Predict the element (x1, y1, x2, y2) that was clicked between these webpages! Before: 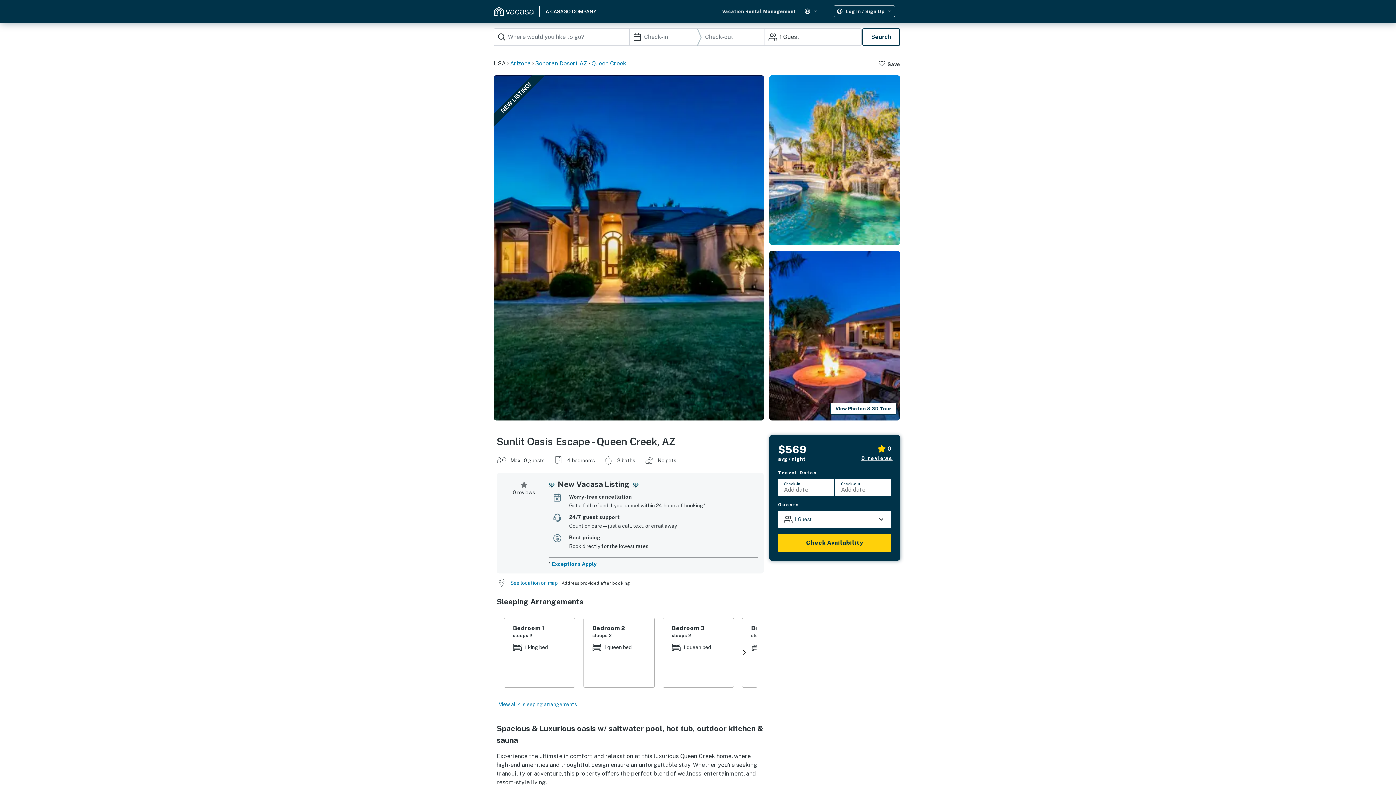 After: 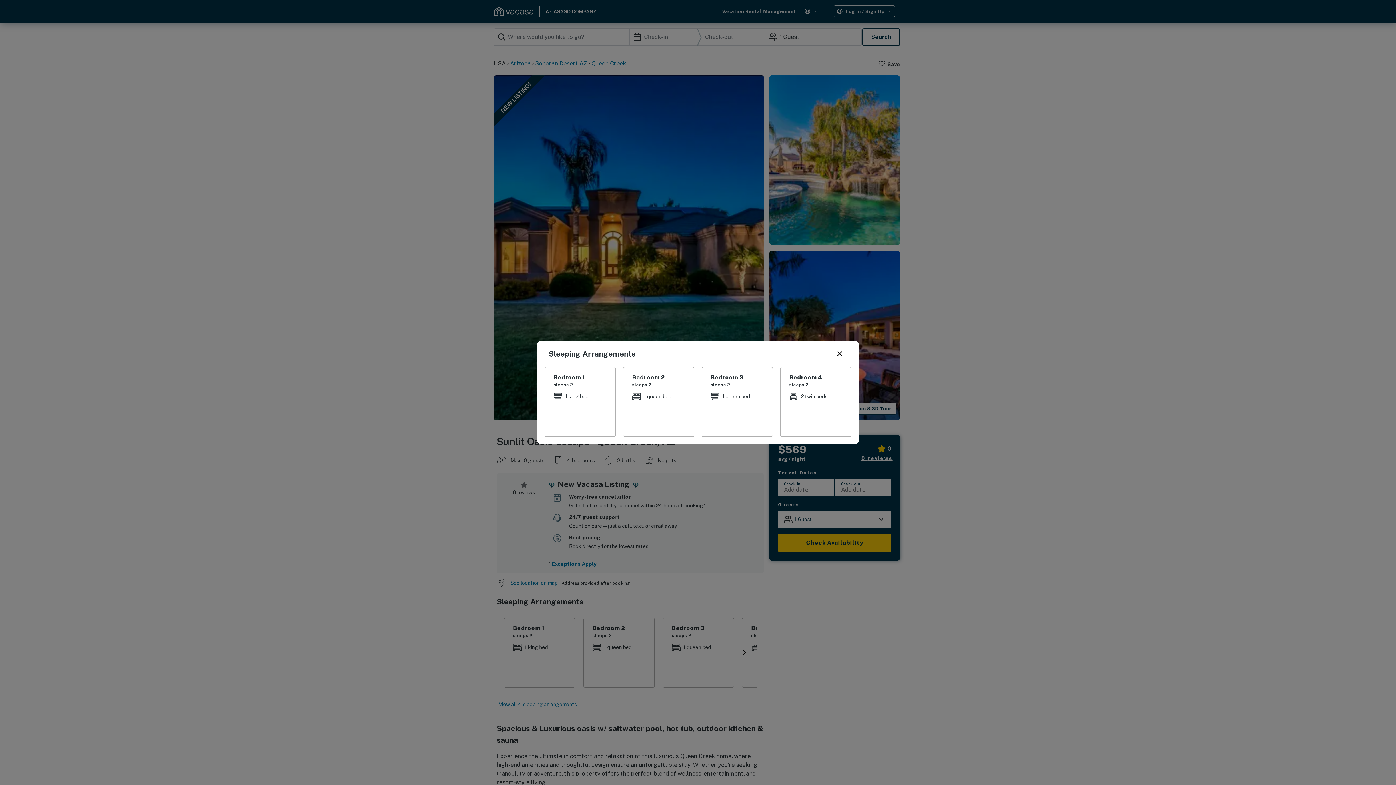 Action: label: View all 4 sleeping arrangements bbox: (496, 700, 579, 714)